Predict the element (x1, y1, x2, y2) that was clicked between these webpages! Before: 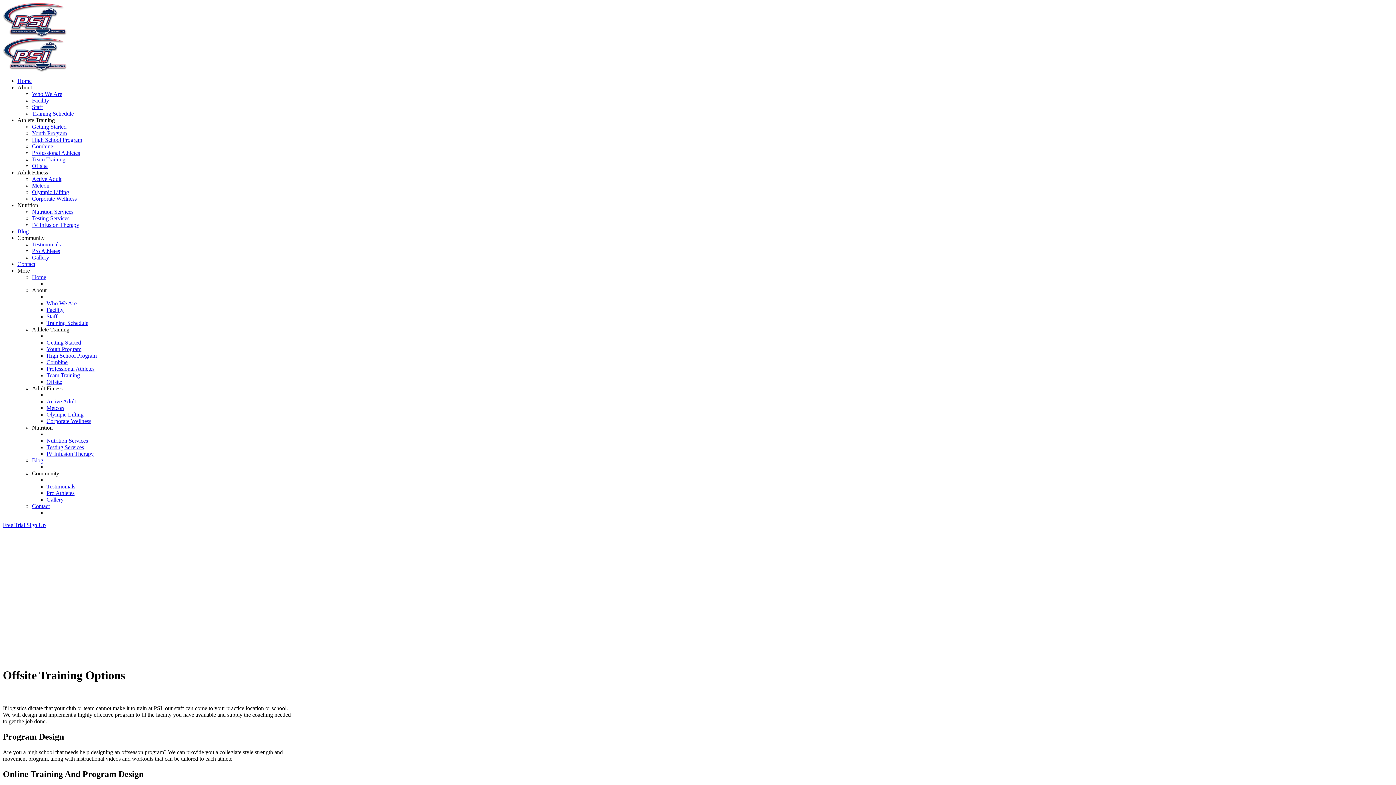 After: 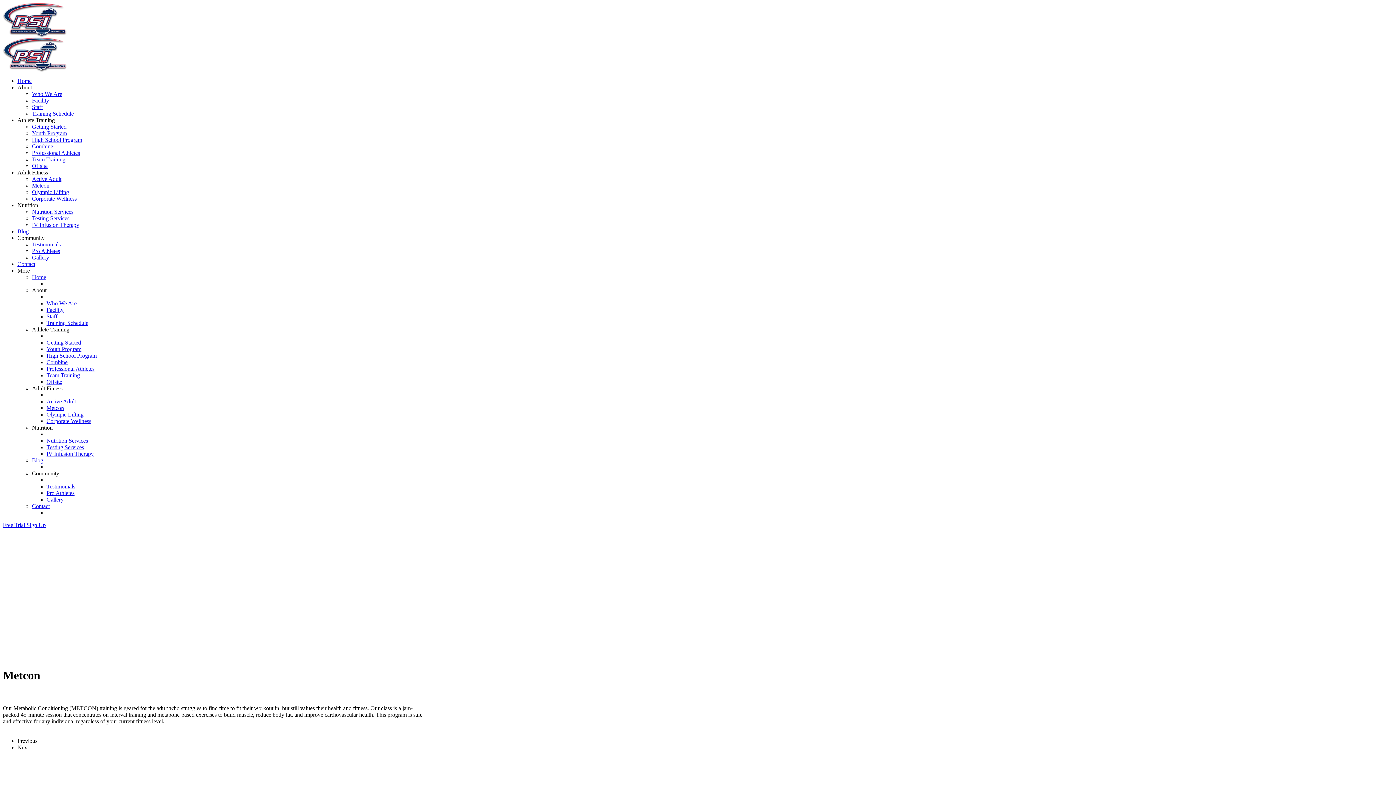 Action: label: Metcon bbox: (32, 182, 49, 188)